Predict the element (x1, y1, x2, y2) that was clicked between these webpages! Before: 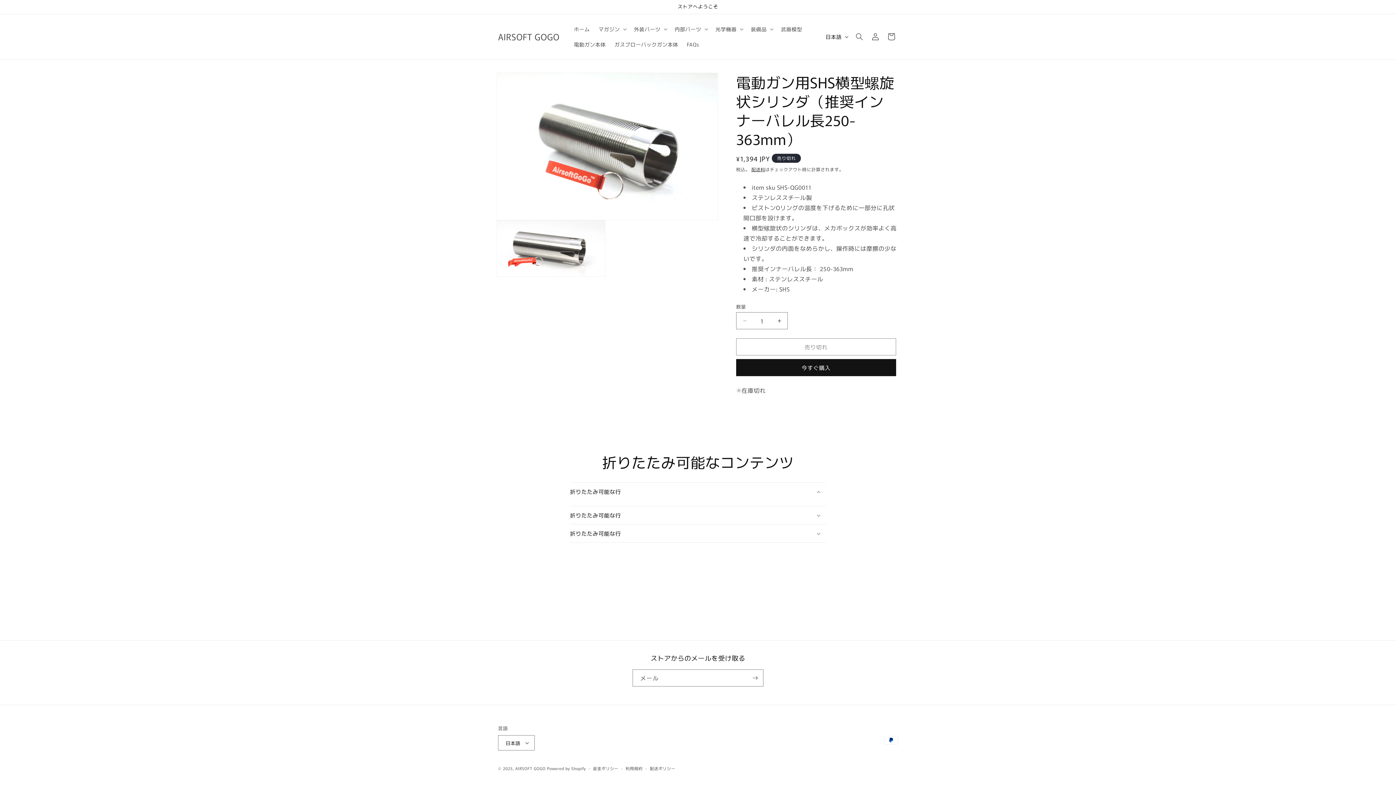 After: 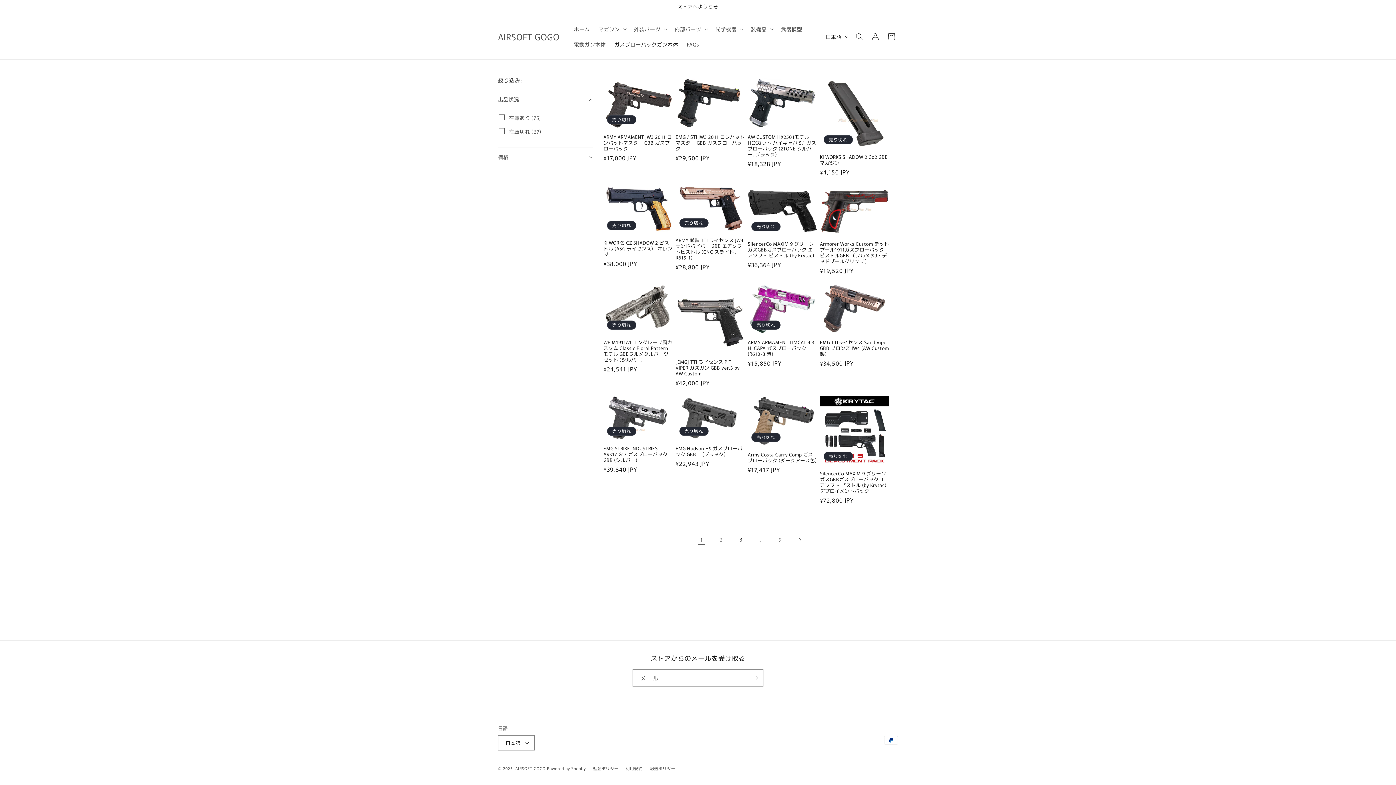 Action: label: ガスブローバックガン本体 bbox: (610, 36, 682, 52)